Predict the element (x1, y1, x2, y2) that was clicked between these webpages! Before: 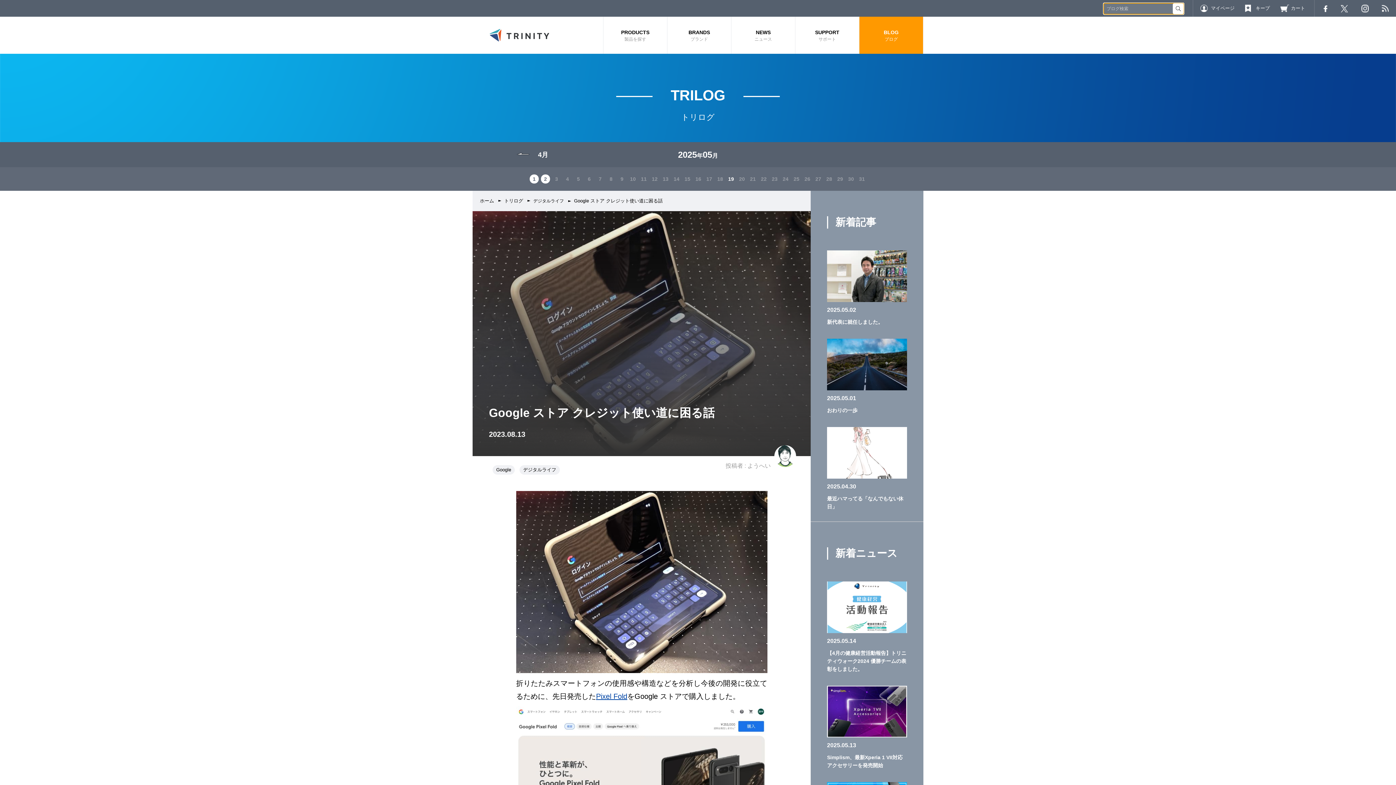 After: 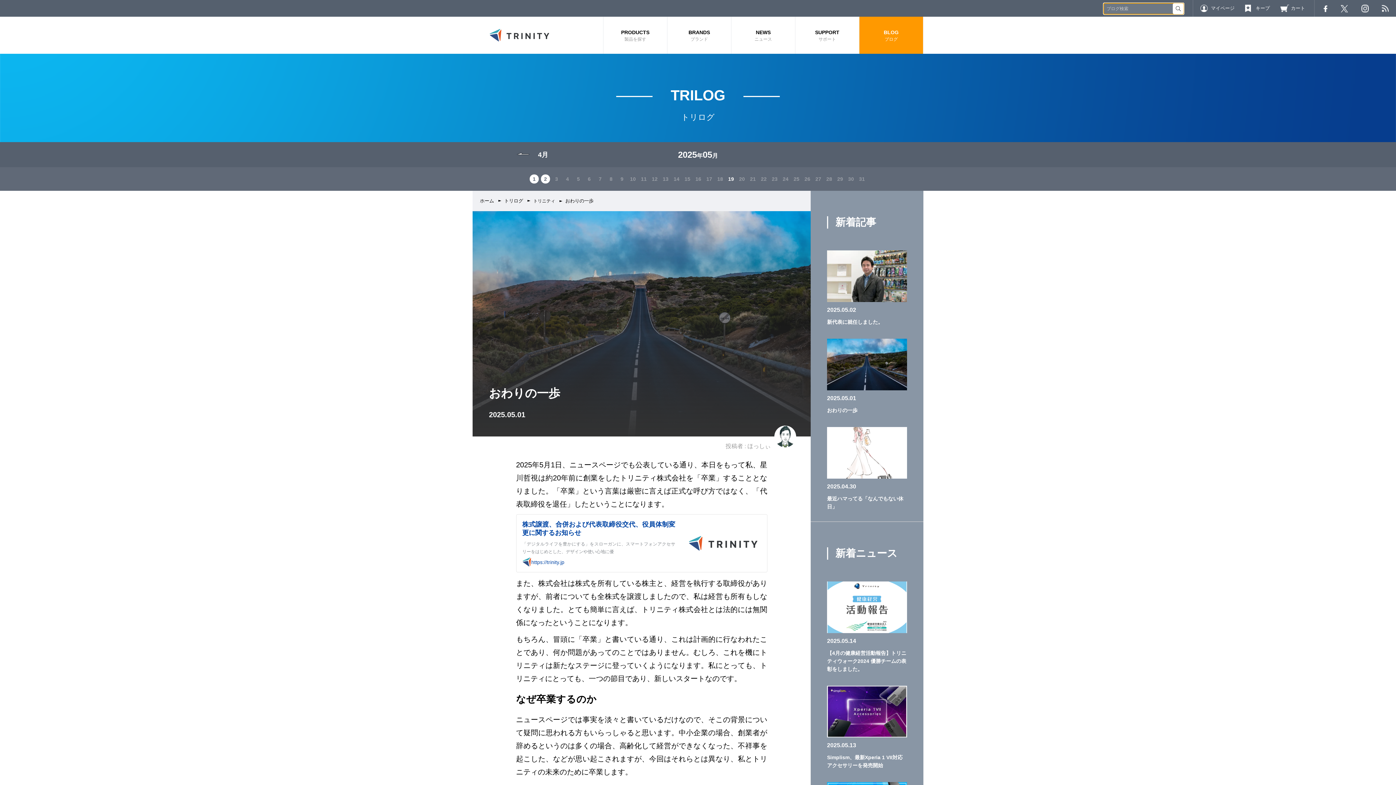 Action: bbox: (827, 338, 907, 414) label: 2025.05.01

おわりの一歩